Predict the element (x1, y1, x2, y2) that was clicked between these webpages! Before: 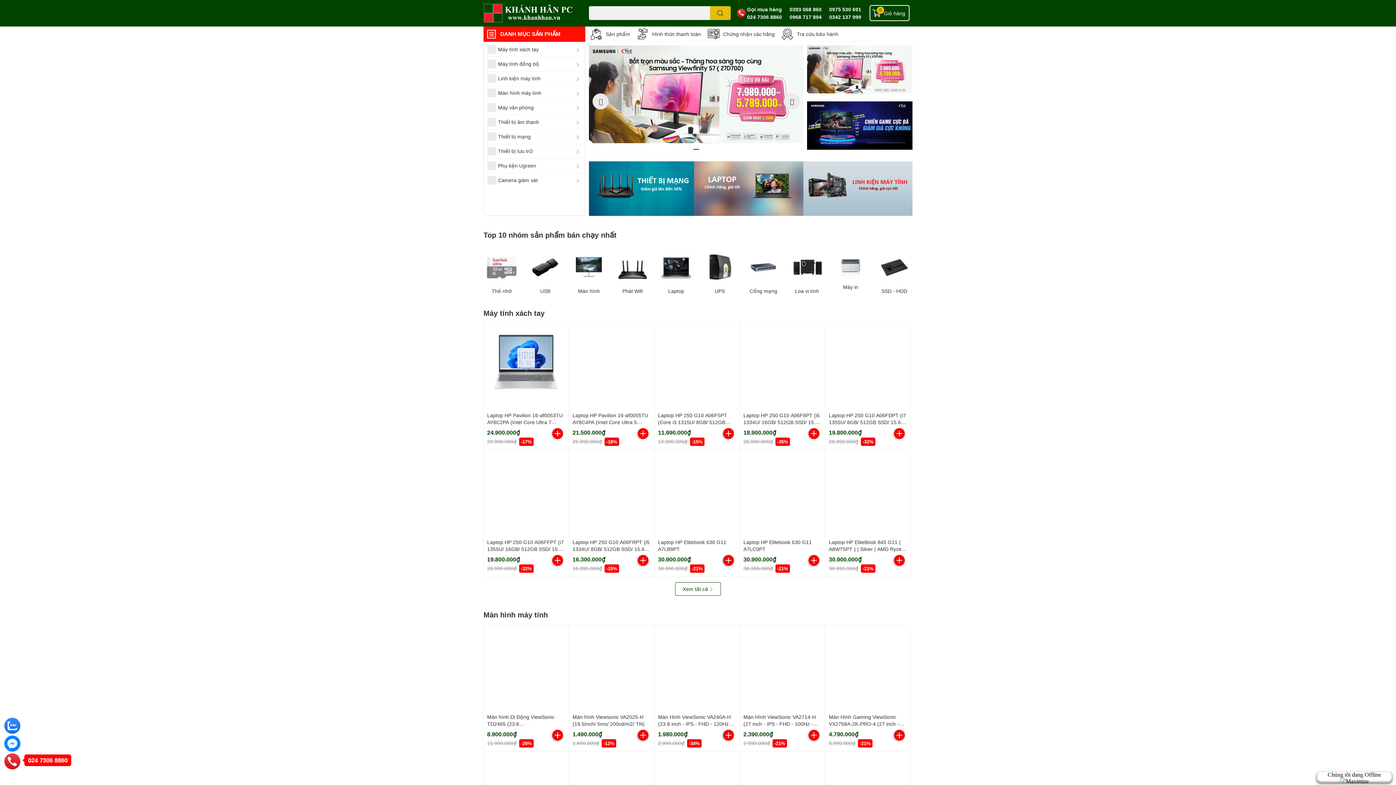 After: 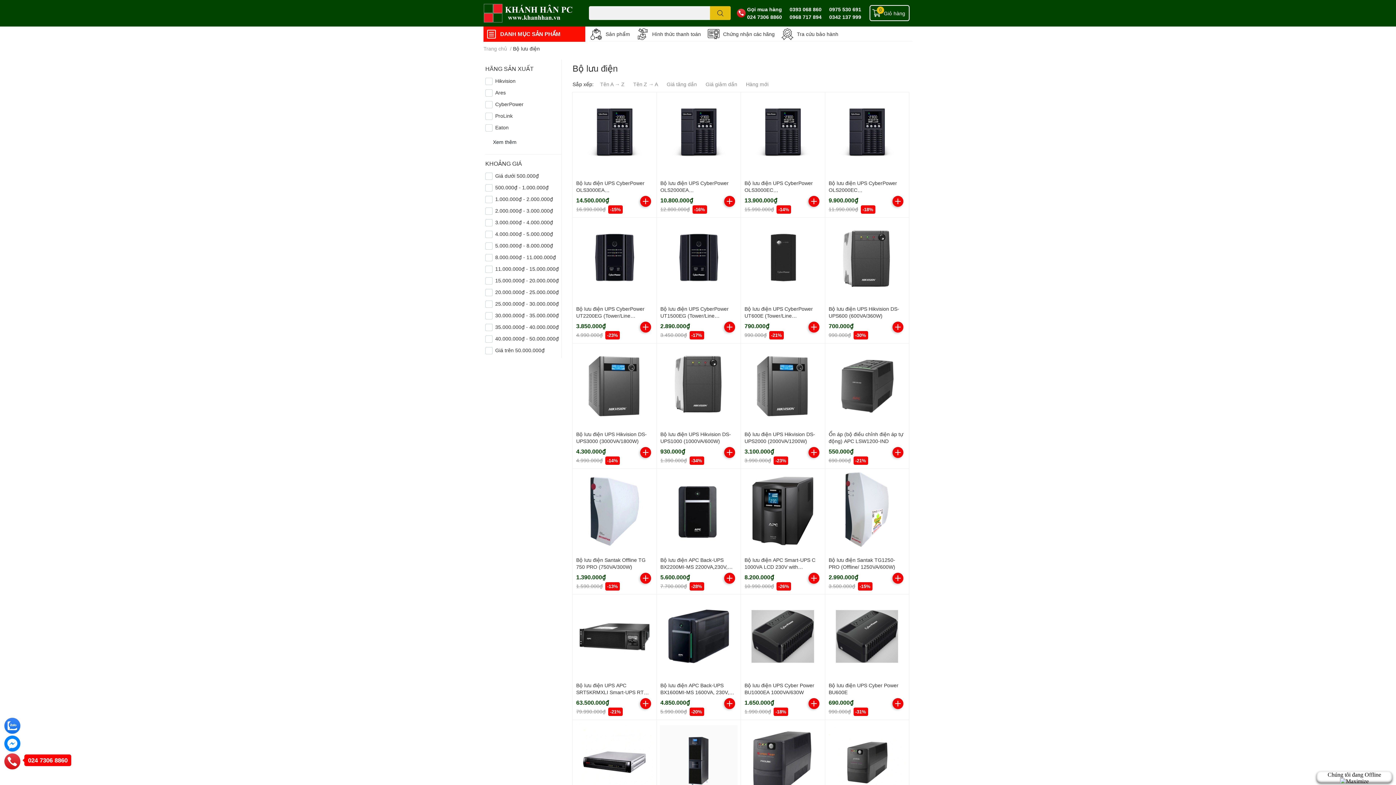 Action: bbox: (703, 251, 736, 283)